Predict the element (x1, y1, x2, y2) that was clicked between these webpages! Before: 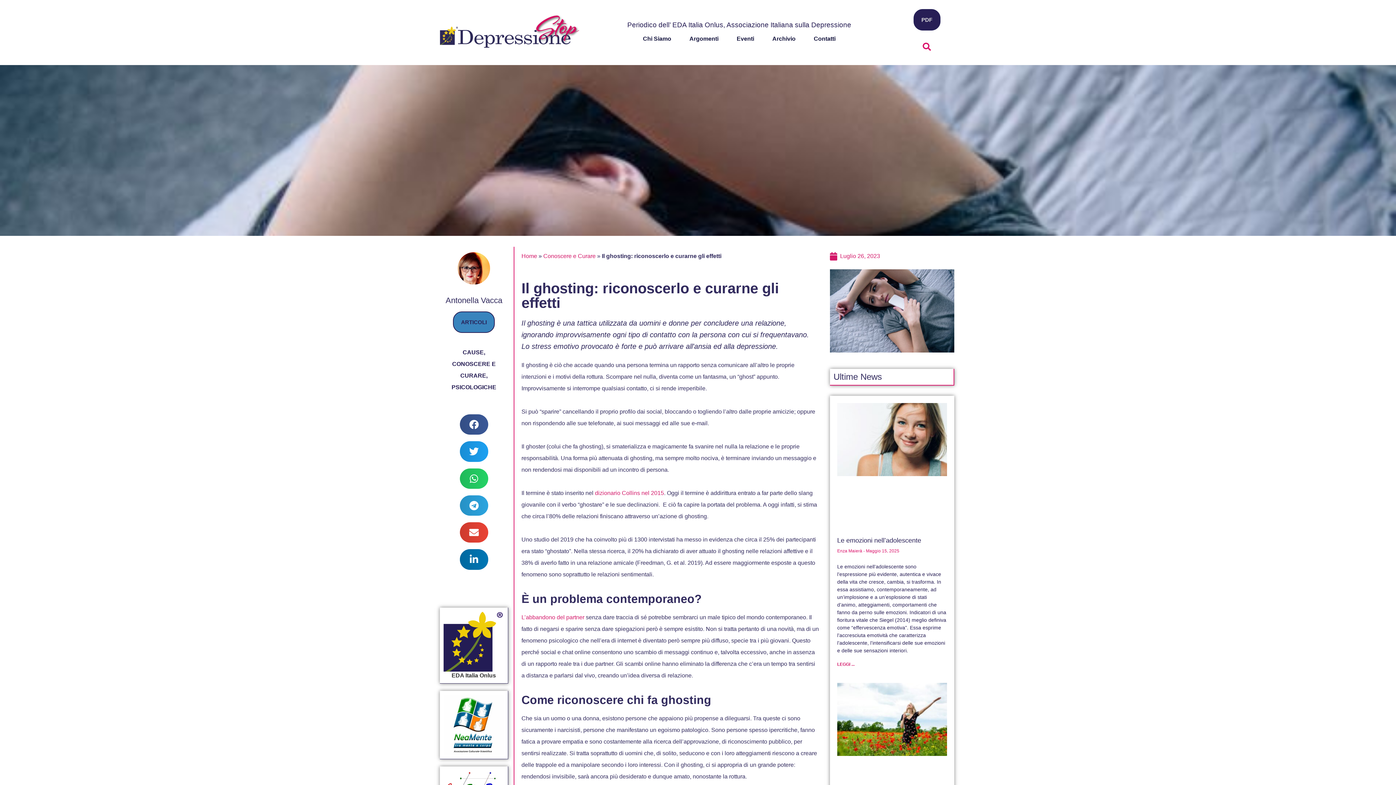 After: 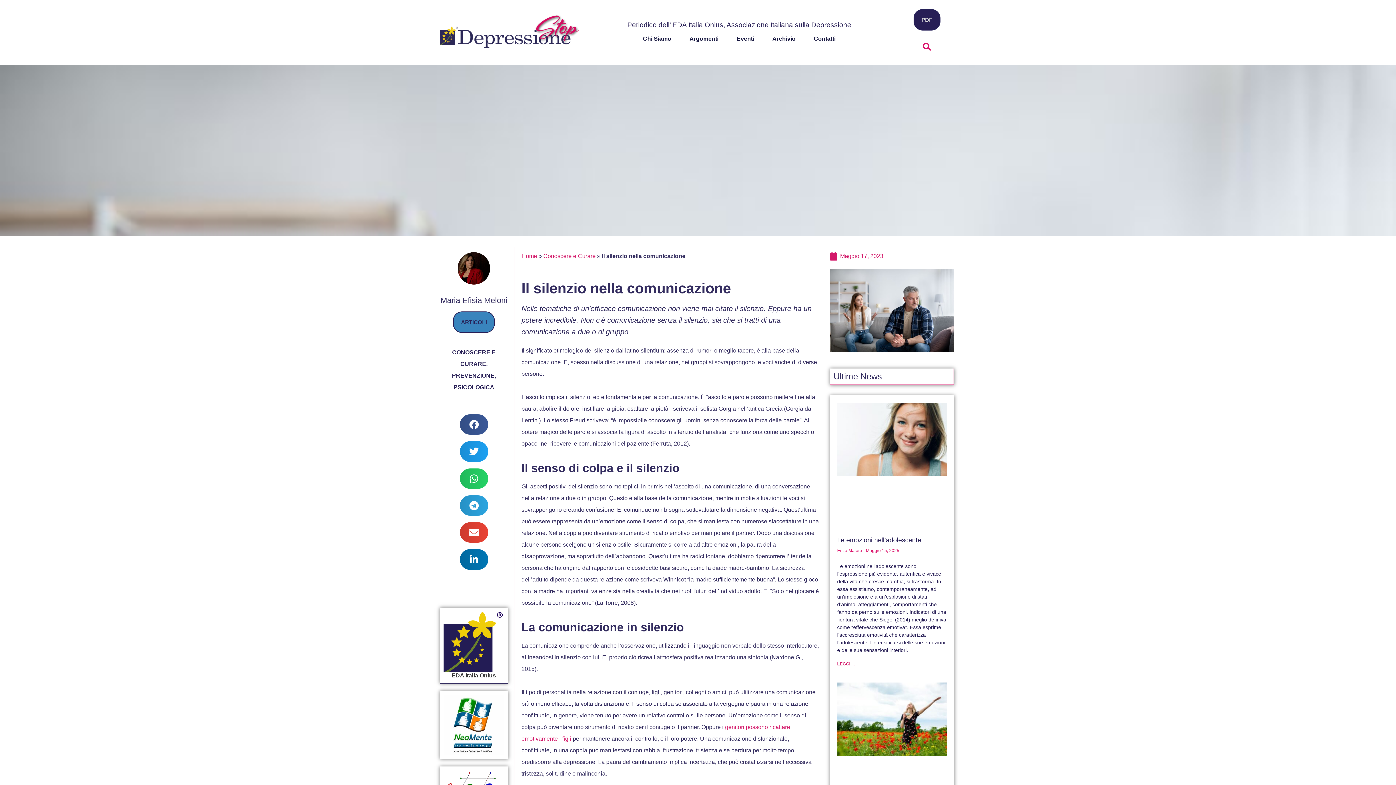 Action: label: L’abbandono del partner bbox: (521, 614, 584, 620)